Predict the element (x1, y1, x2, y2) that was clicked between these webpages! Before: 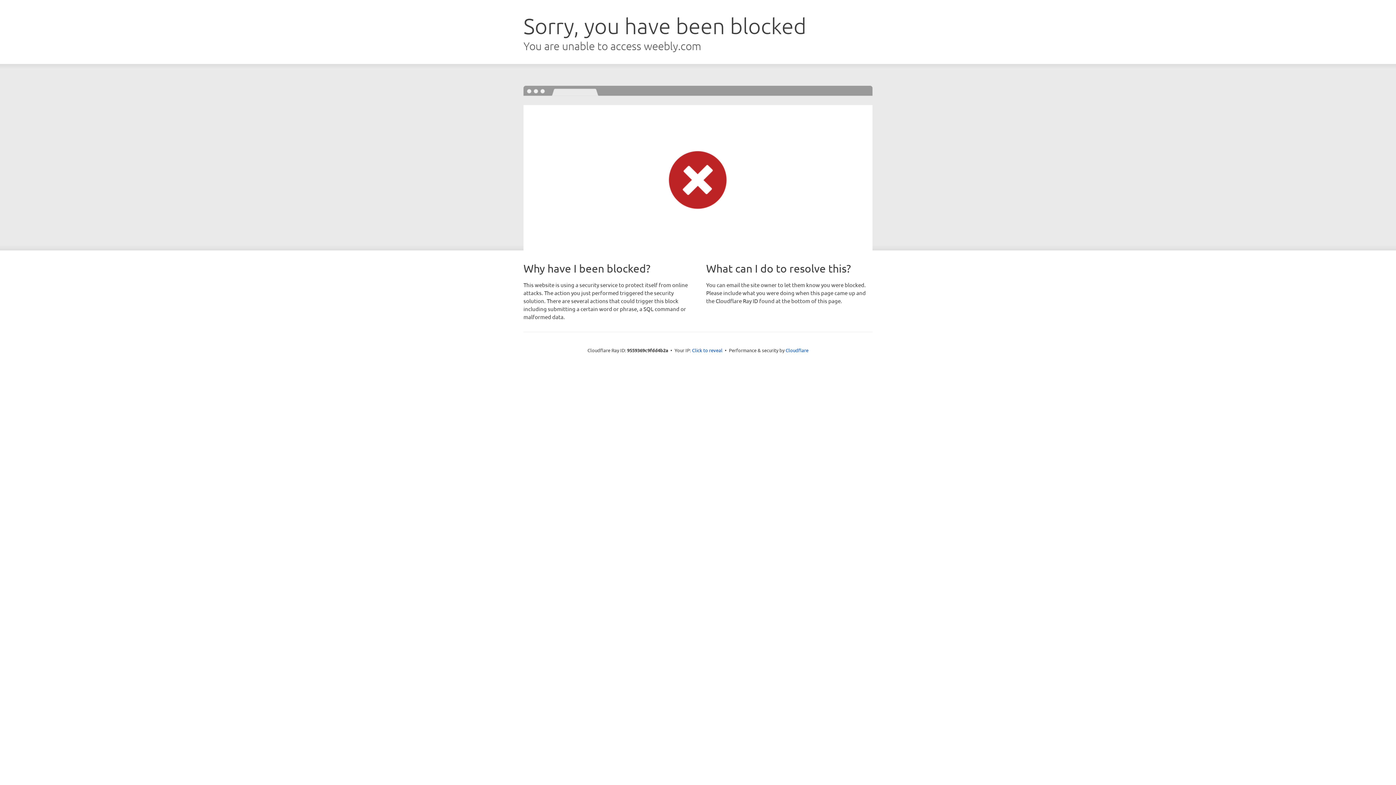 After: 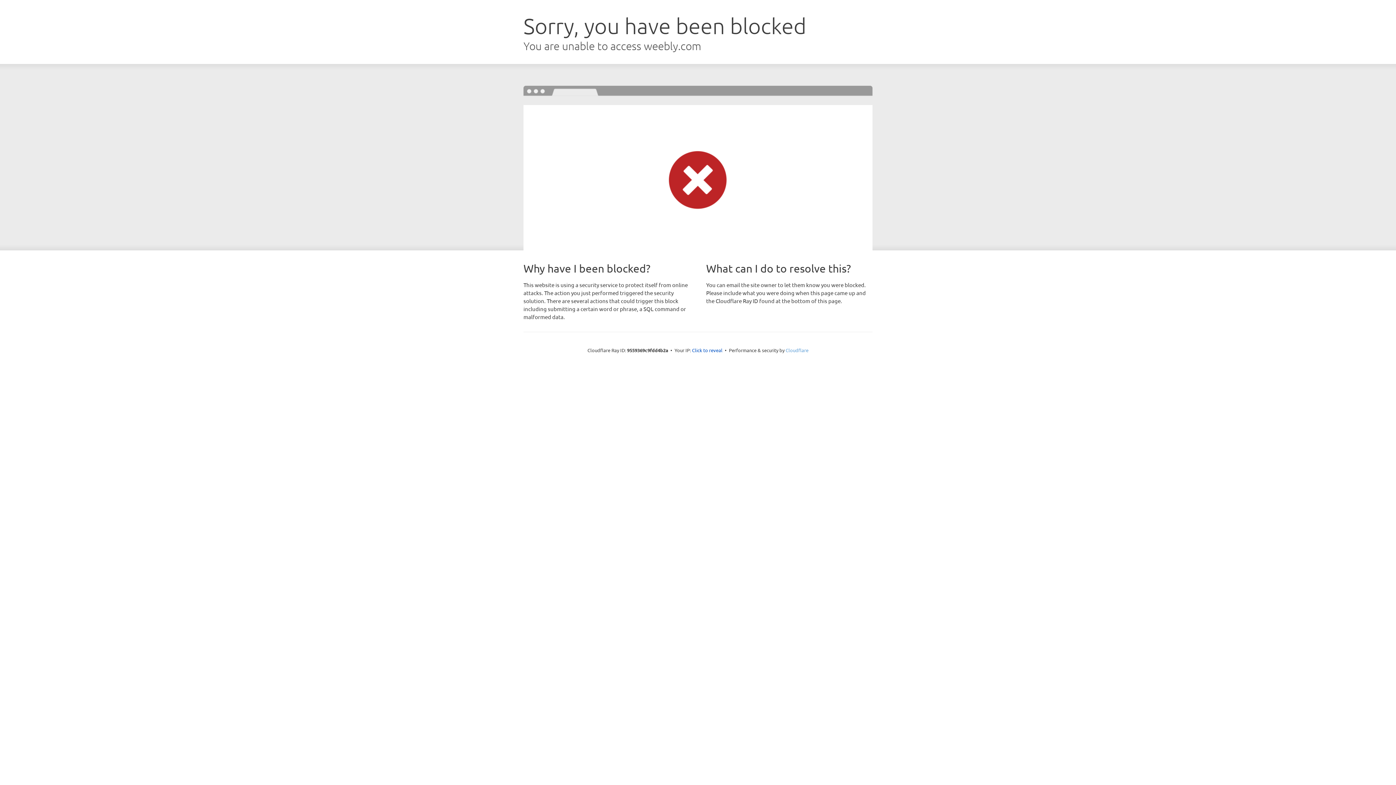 Action: label: Cloudflare bbox: (785, 347, 808, 353)